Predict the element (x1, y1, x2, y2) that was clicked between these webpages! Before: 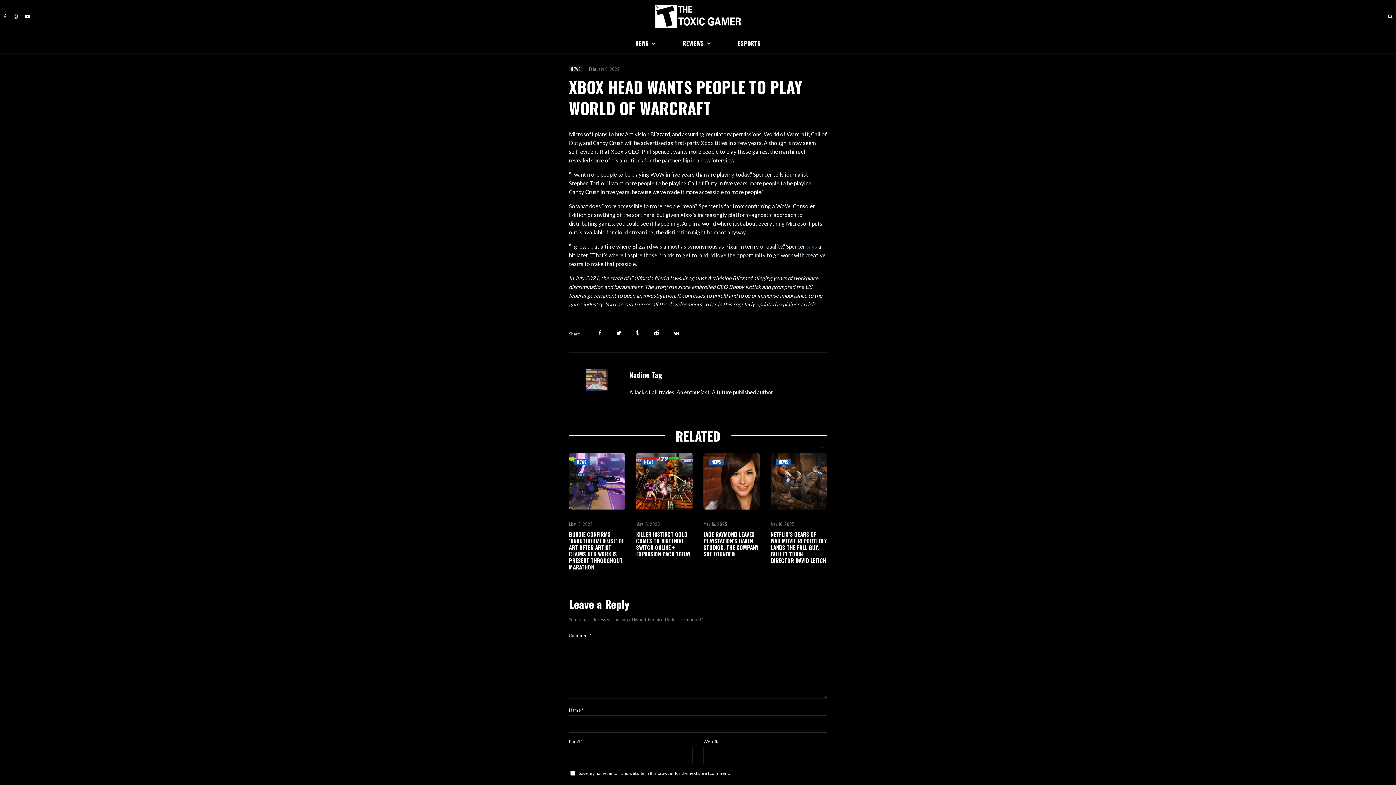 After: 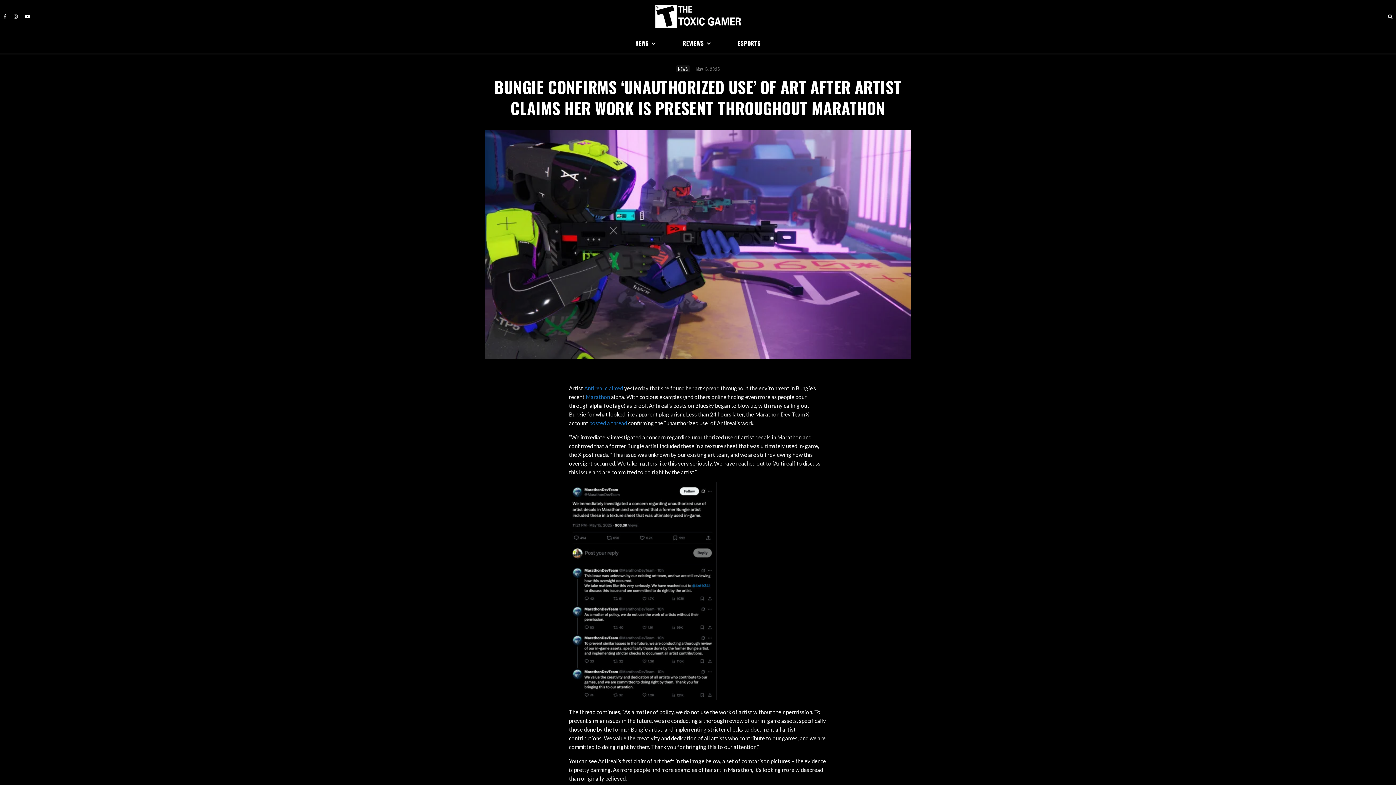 Action: bbox: (569, 453, 625, 509)